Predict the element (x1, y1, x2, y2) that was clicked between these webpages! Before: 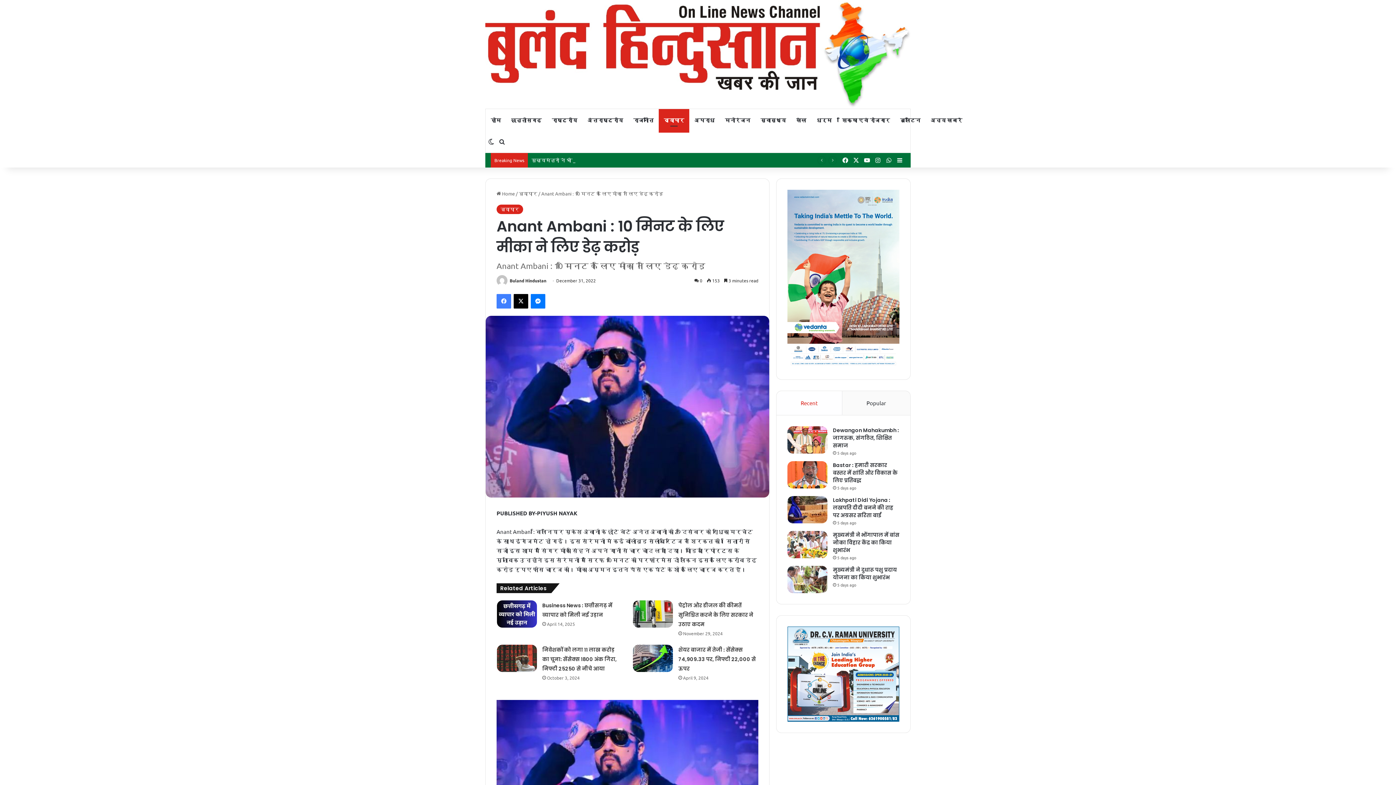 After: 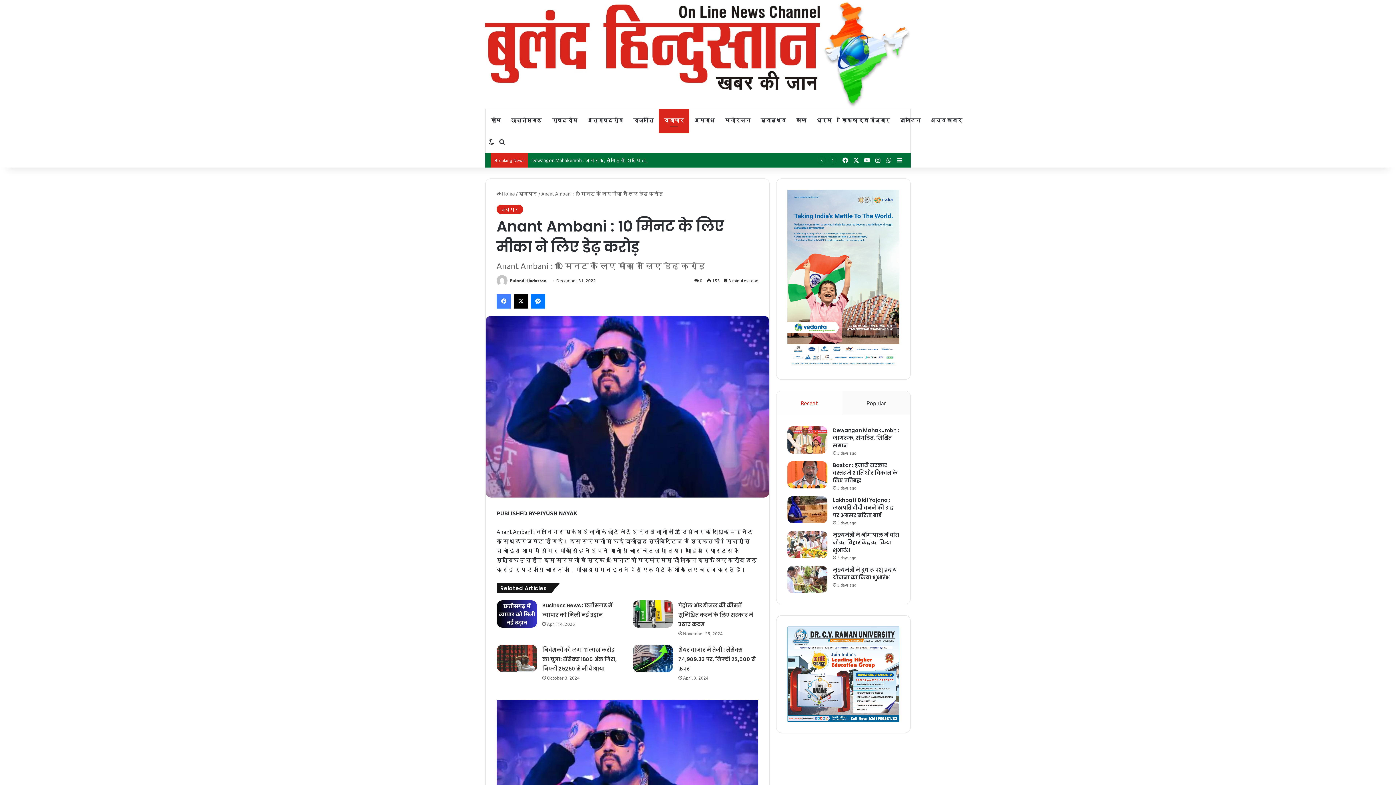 Action: label: Recent bbox: (776, 391, 842, 415)